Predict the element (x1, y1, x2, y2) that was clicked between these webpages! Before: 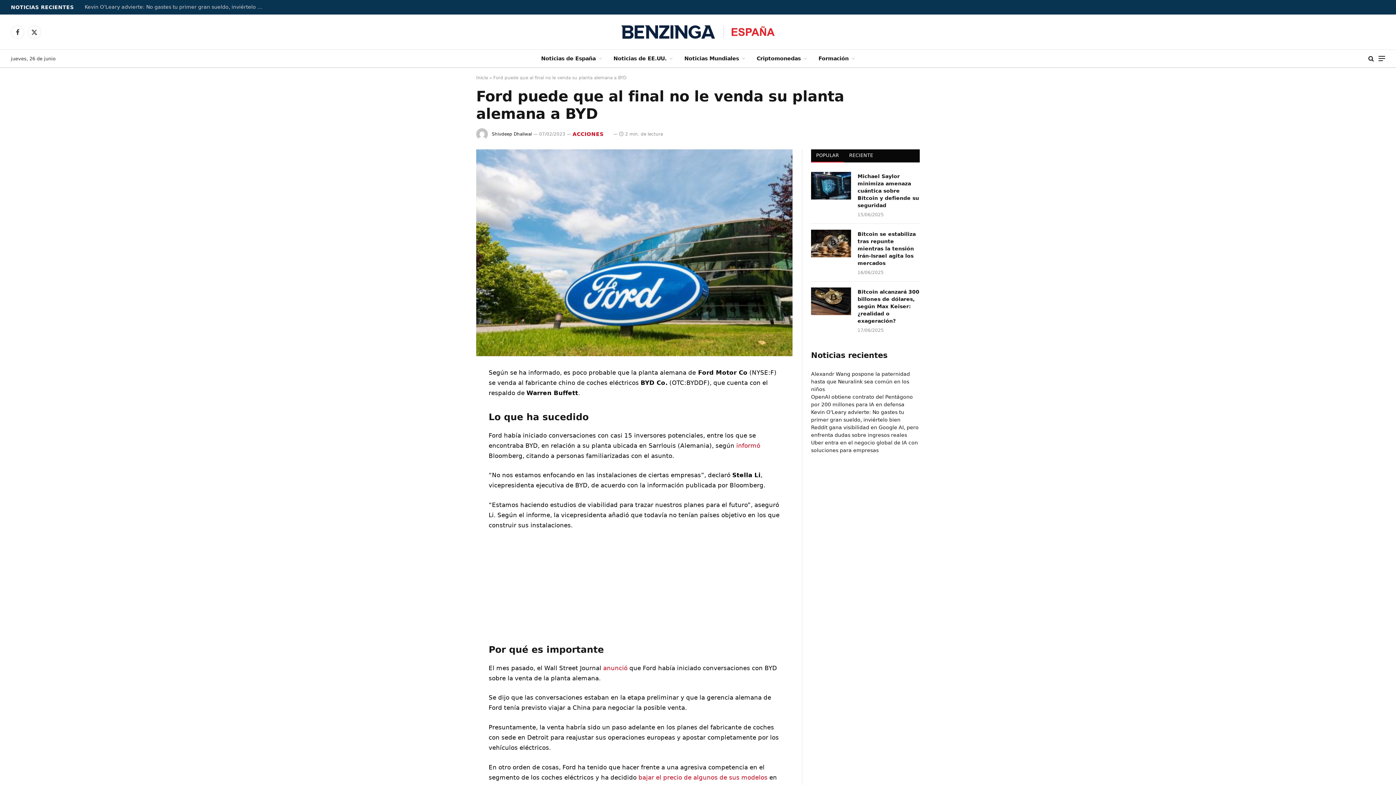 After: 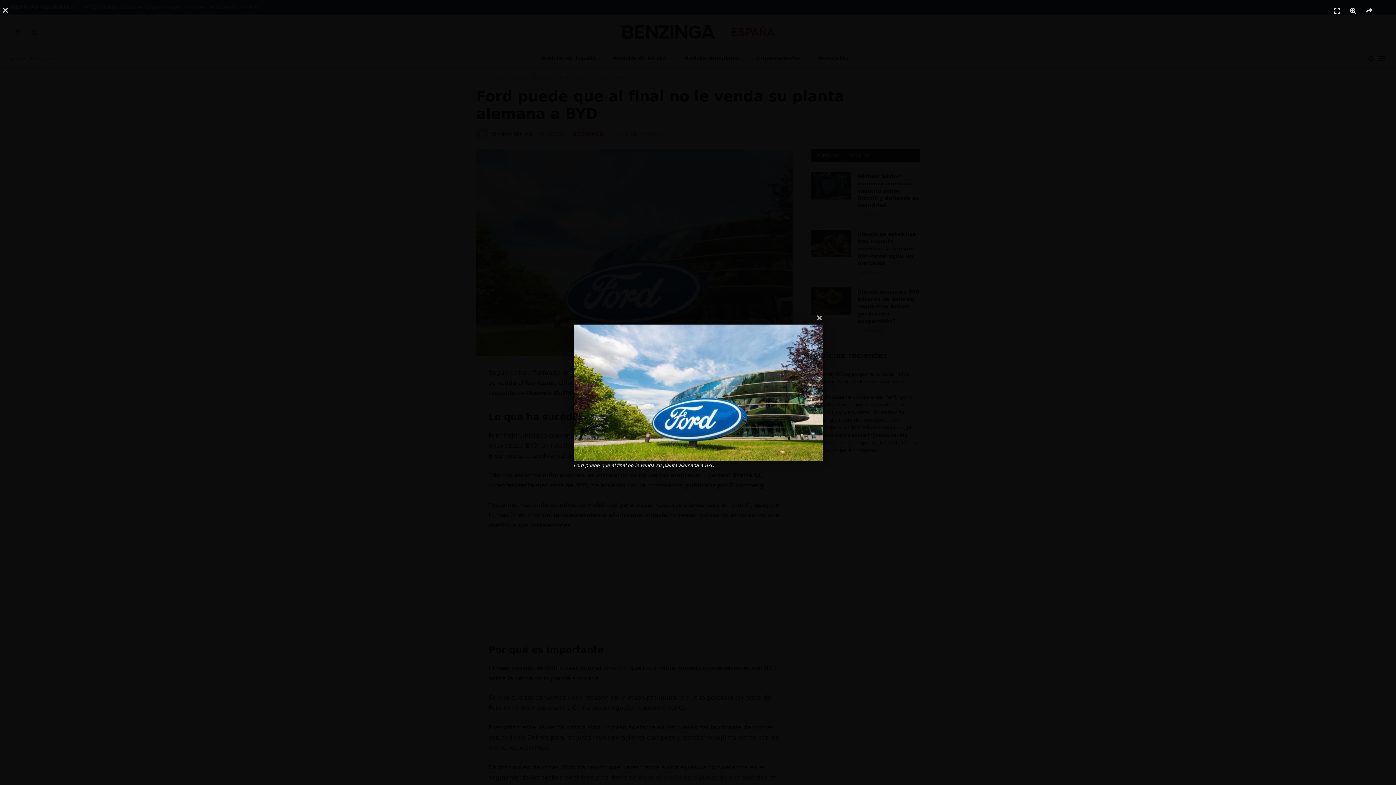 Action: bbox: (476, 149, 792, 356)